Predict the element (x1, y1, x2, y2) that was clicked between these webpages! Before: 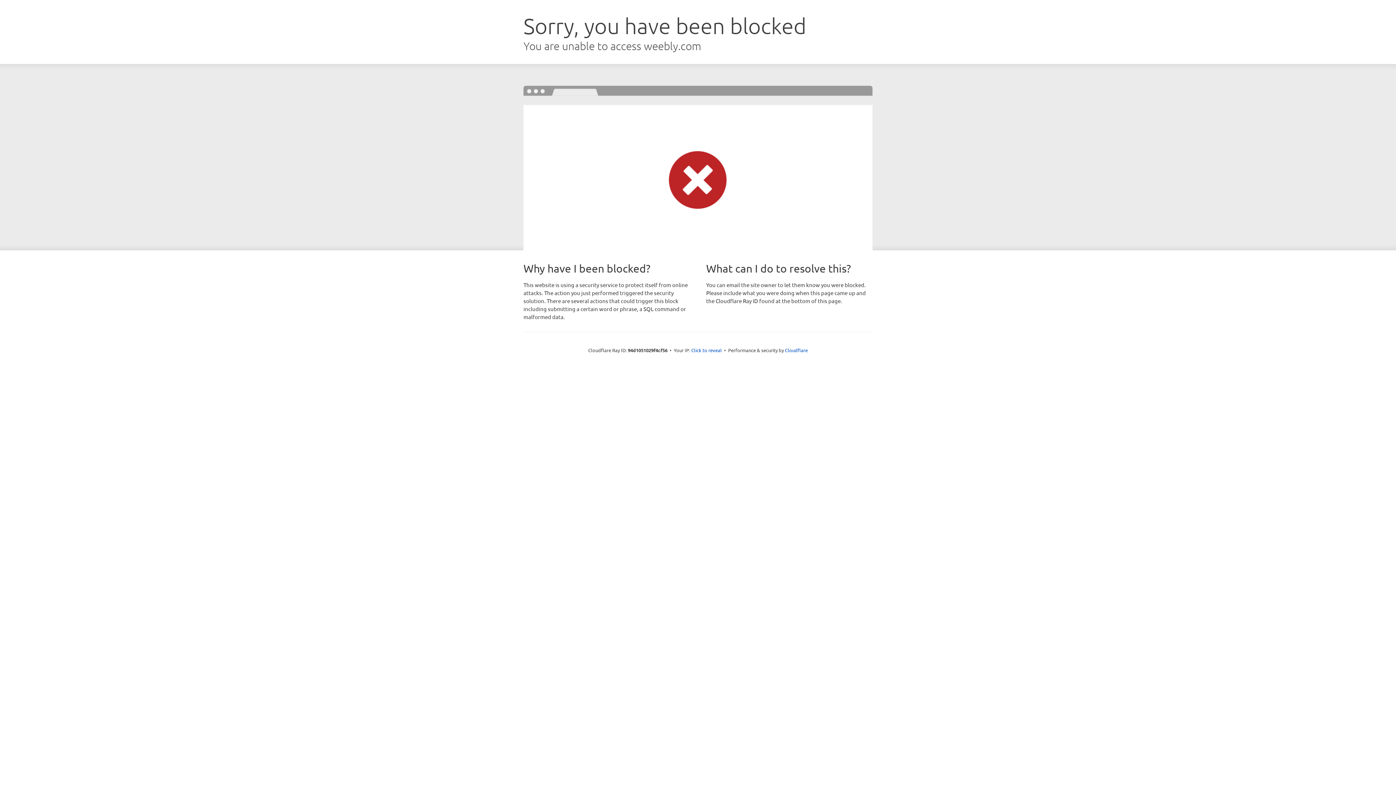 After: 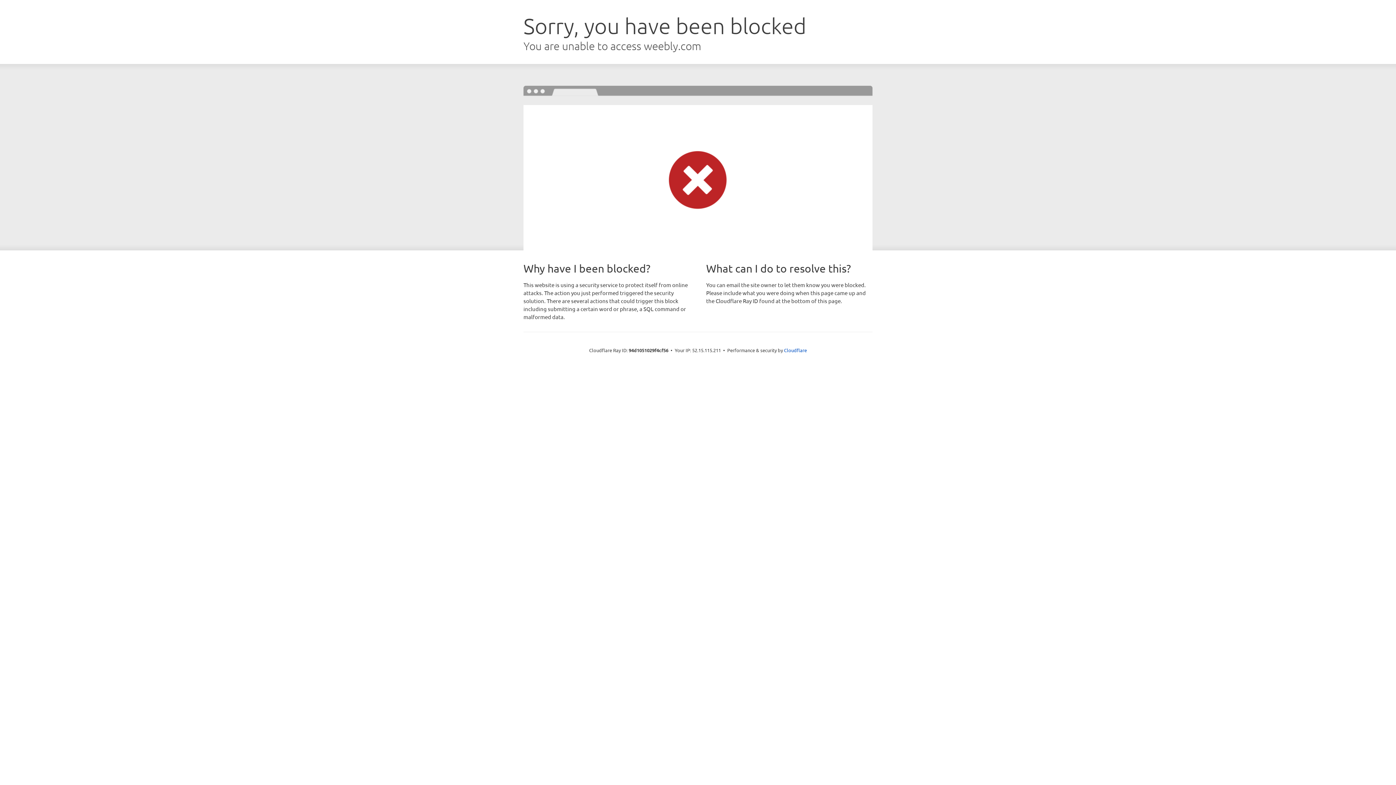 Action: bbox: (691, 346, 722, 353) label: Click to reveal